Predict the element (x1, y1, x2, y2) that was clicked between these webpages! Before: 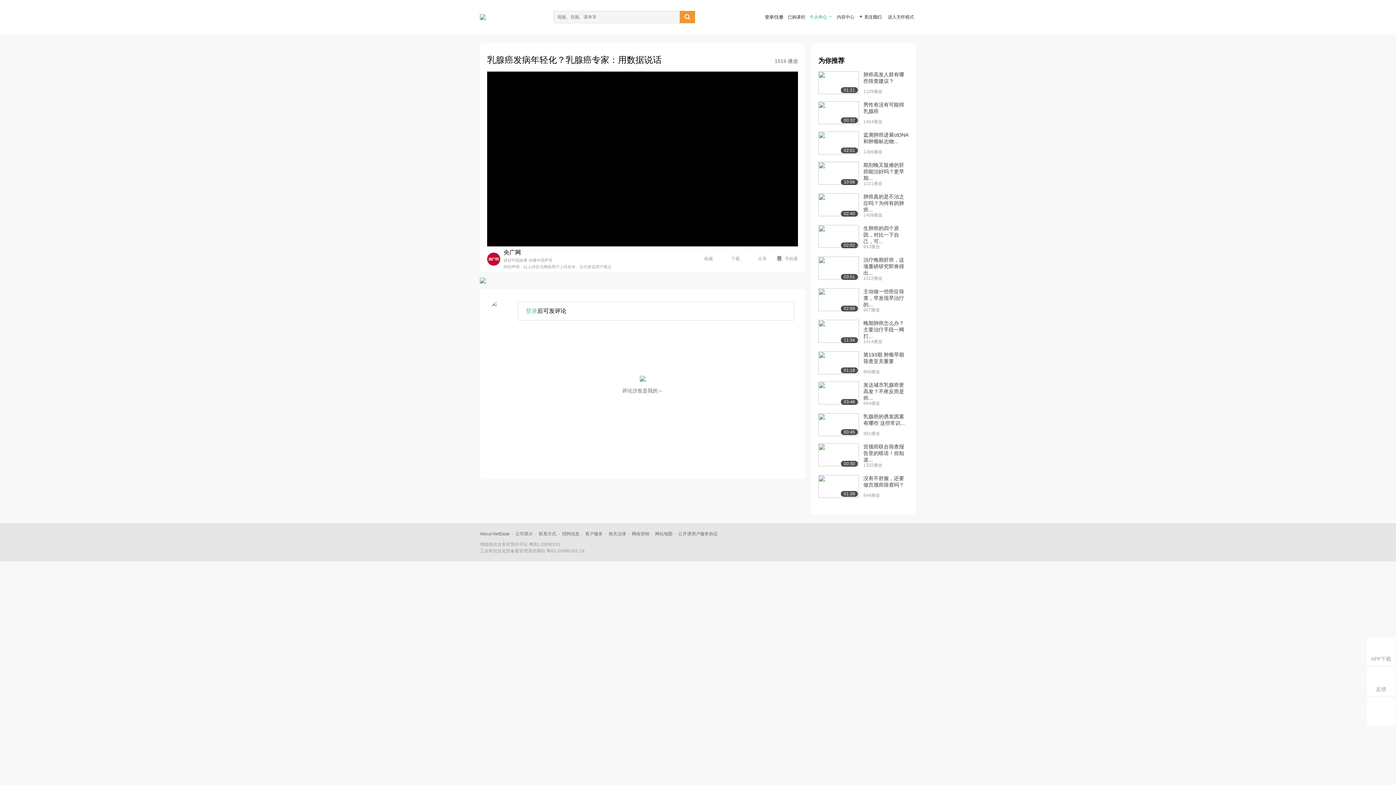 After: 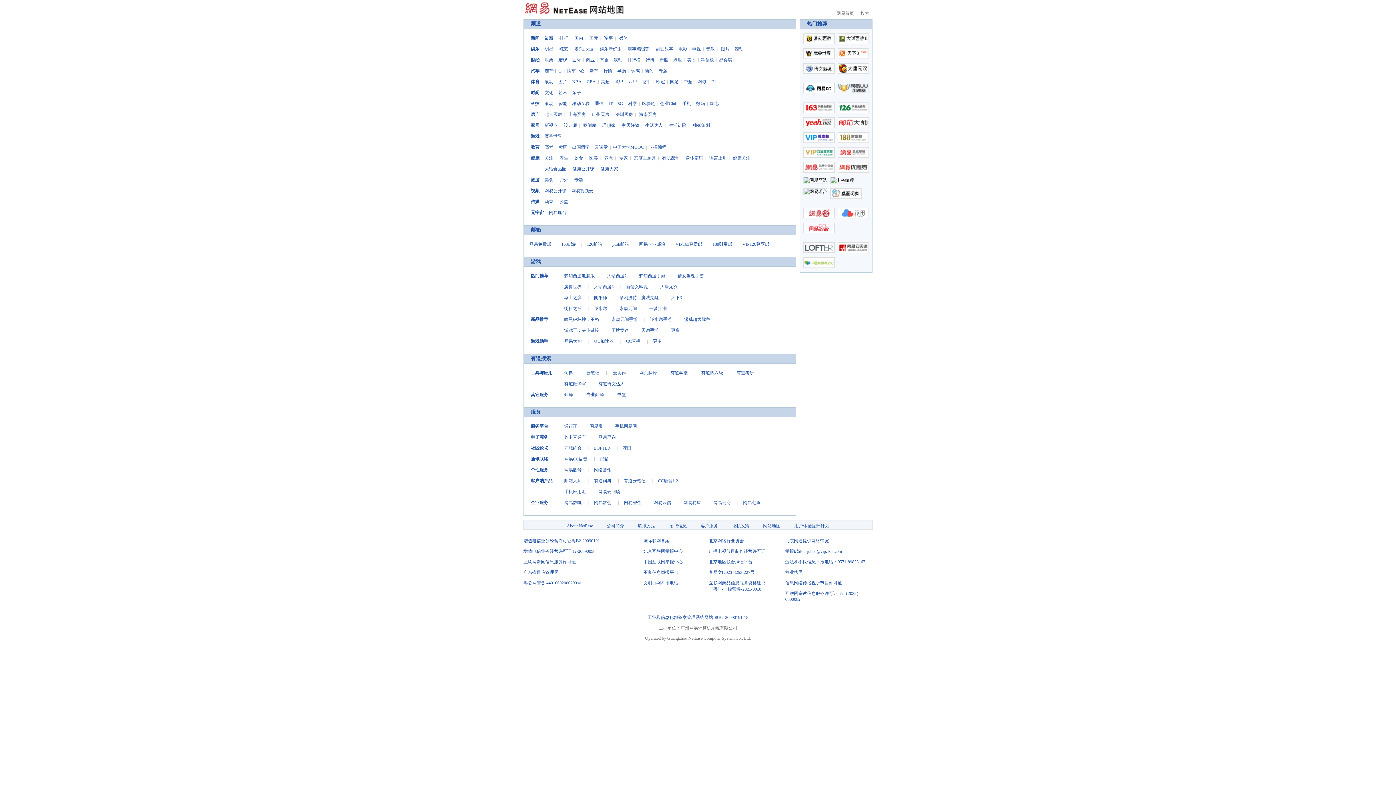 Action: label: 网站地图 bbox: (655, 531, 672, 536)